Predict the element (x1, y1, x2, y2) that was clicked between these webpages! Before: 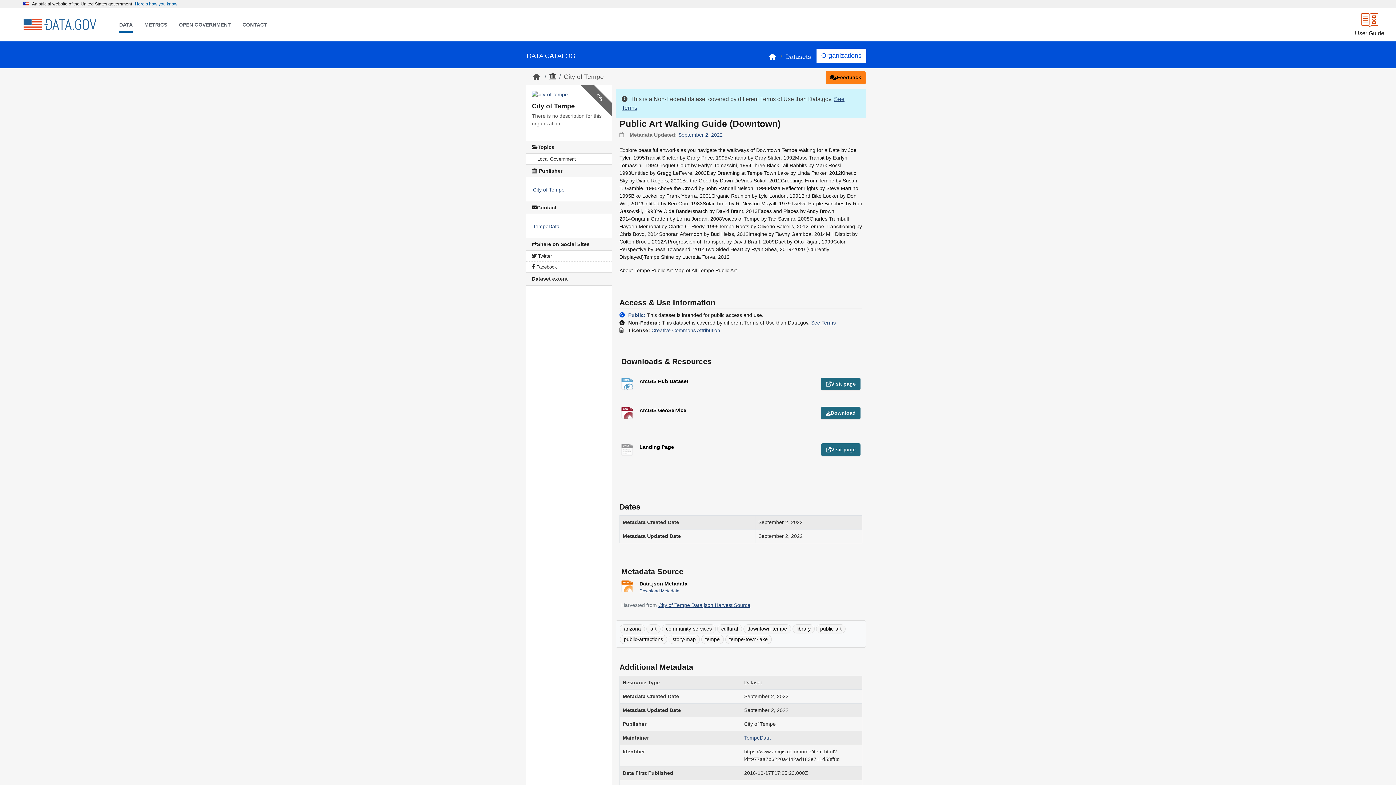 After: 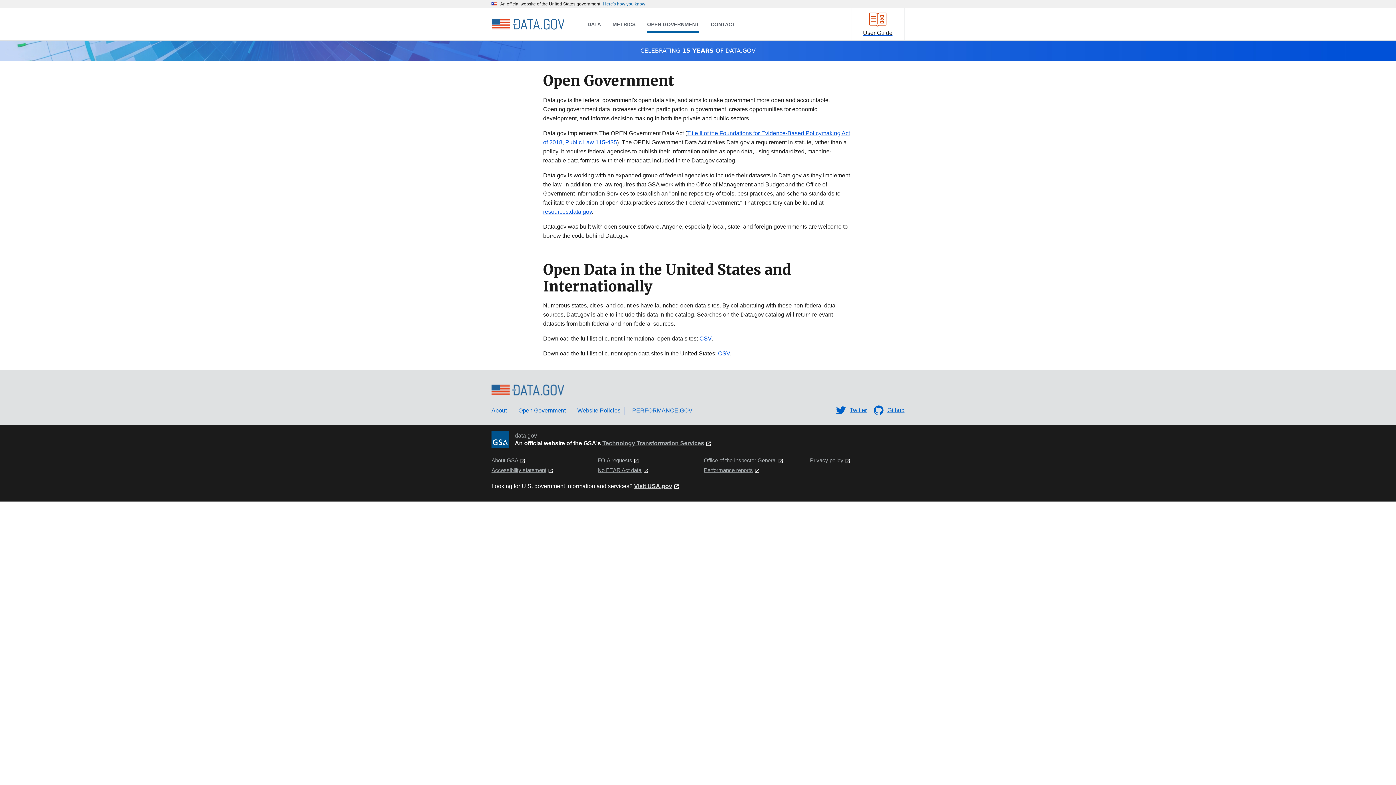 Action: label: OPEN GOVERNMENT bbox: (173, 18, 236, 32)